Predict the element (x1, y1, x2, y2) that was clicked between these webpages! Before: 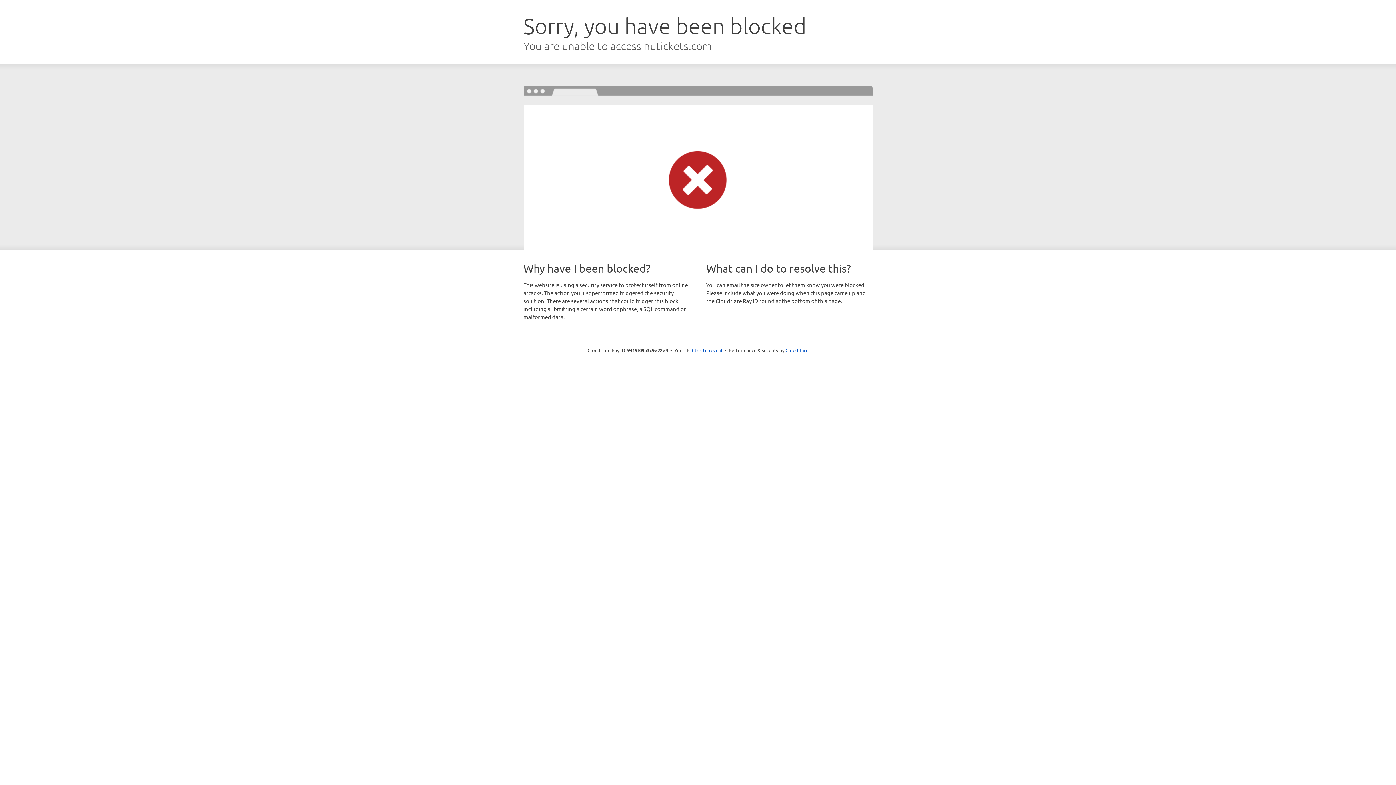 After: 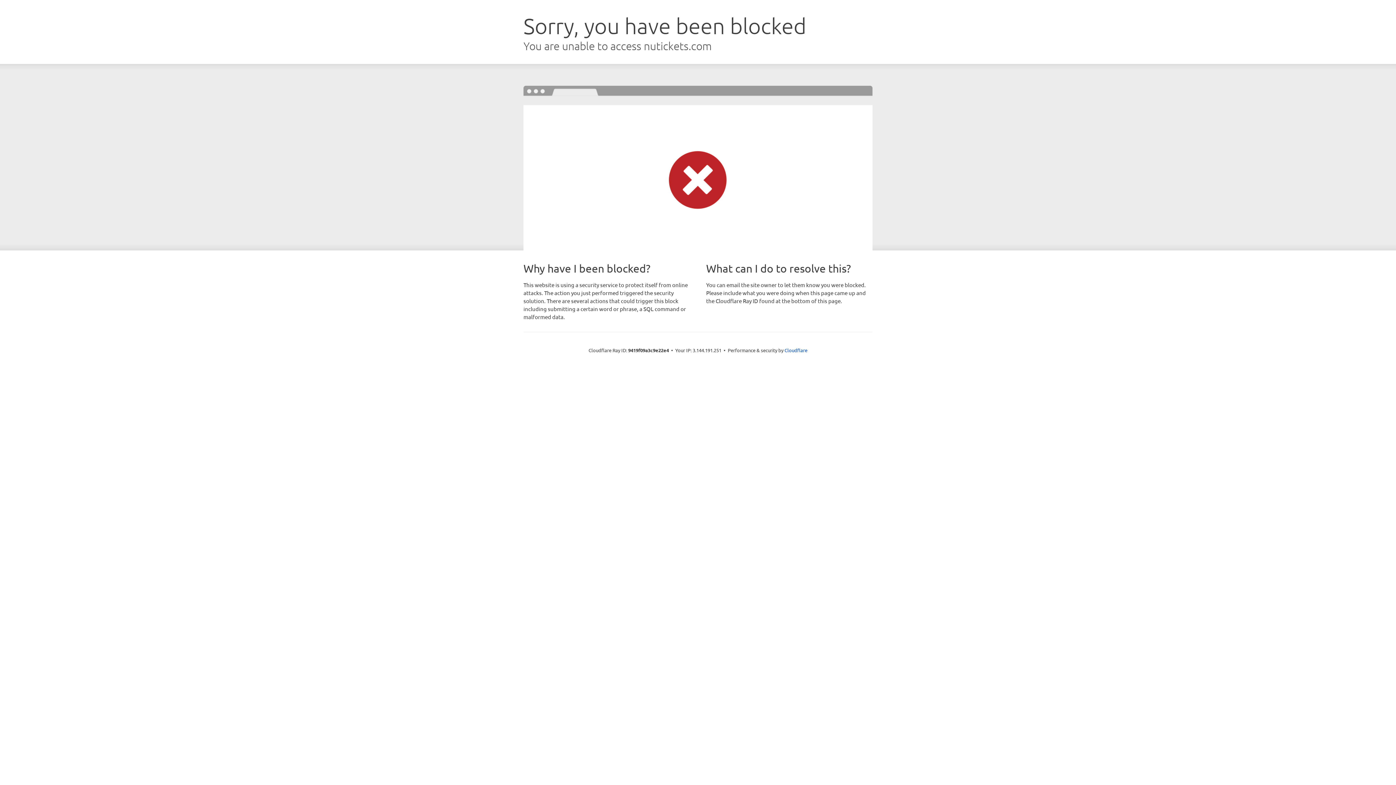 Action: label: Click to reveal bbox: (692, 346, 722, 353)